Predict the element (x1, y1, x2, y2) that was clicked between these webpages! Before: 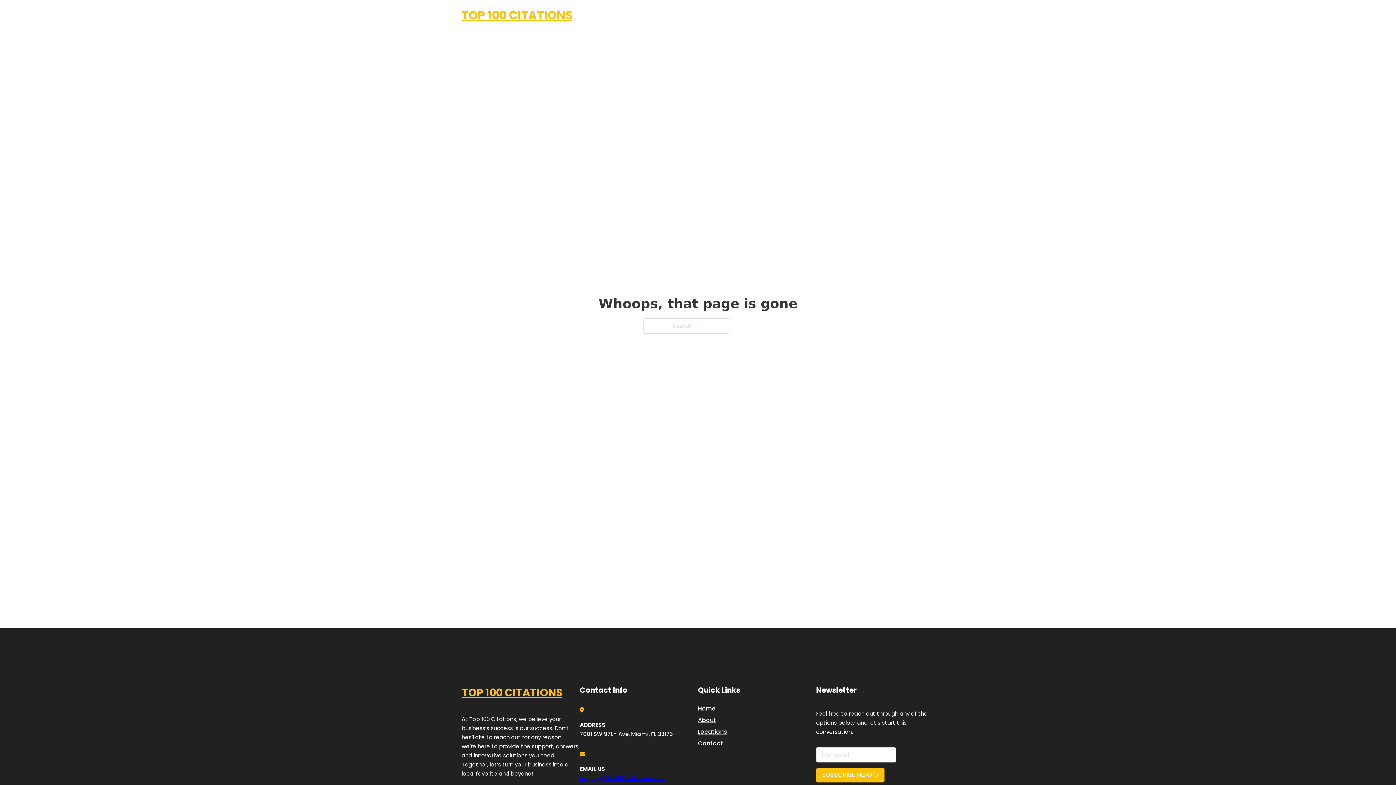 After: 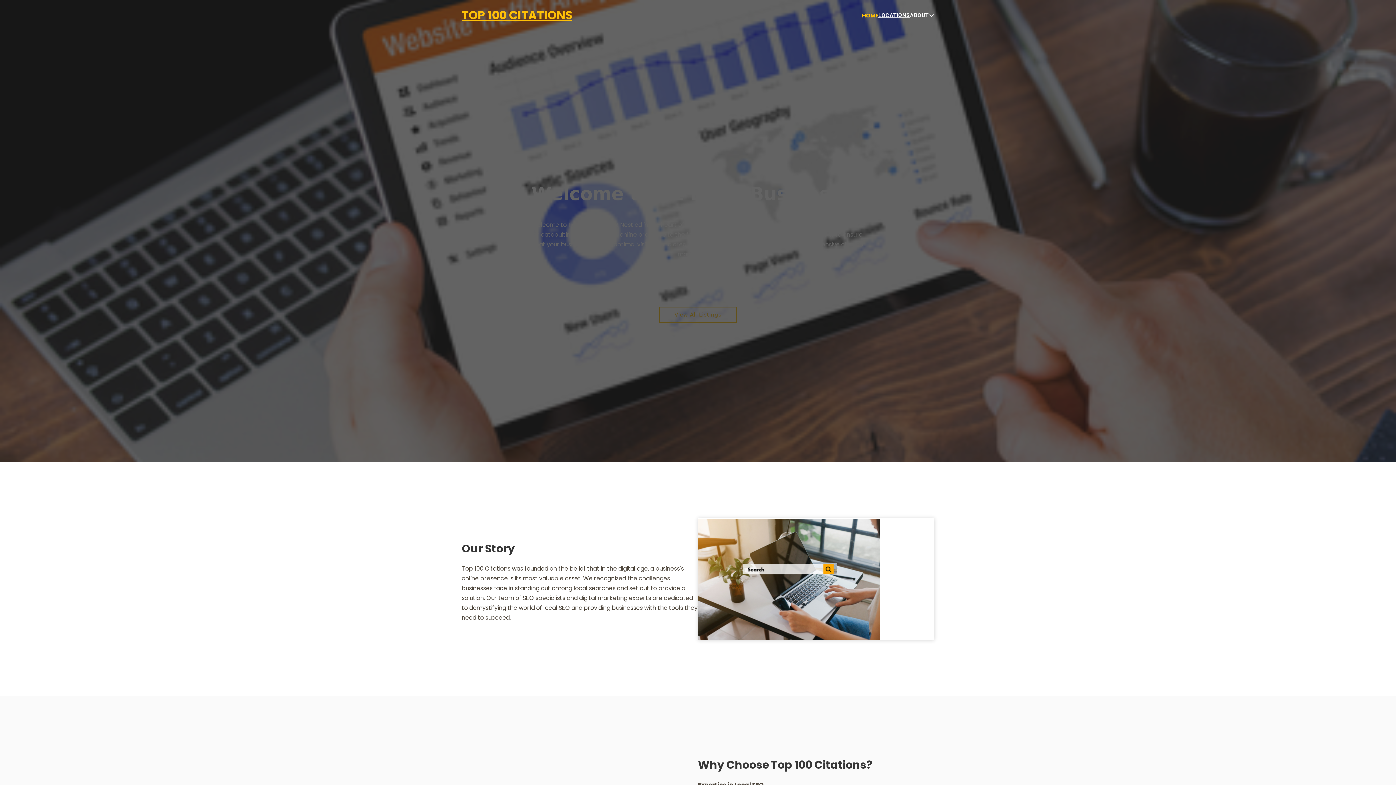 Action: bbox: (862, 10, 878, 19) label: HOME